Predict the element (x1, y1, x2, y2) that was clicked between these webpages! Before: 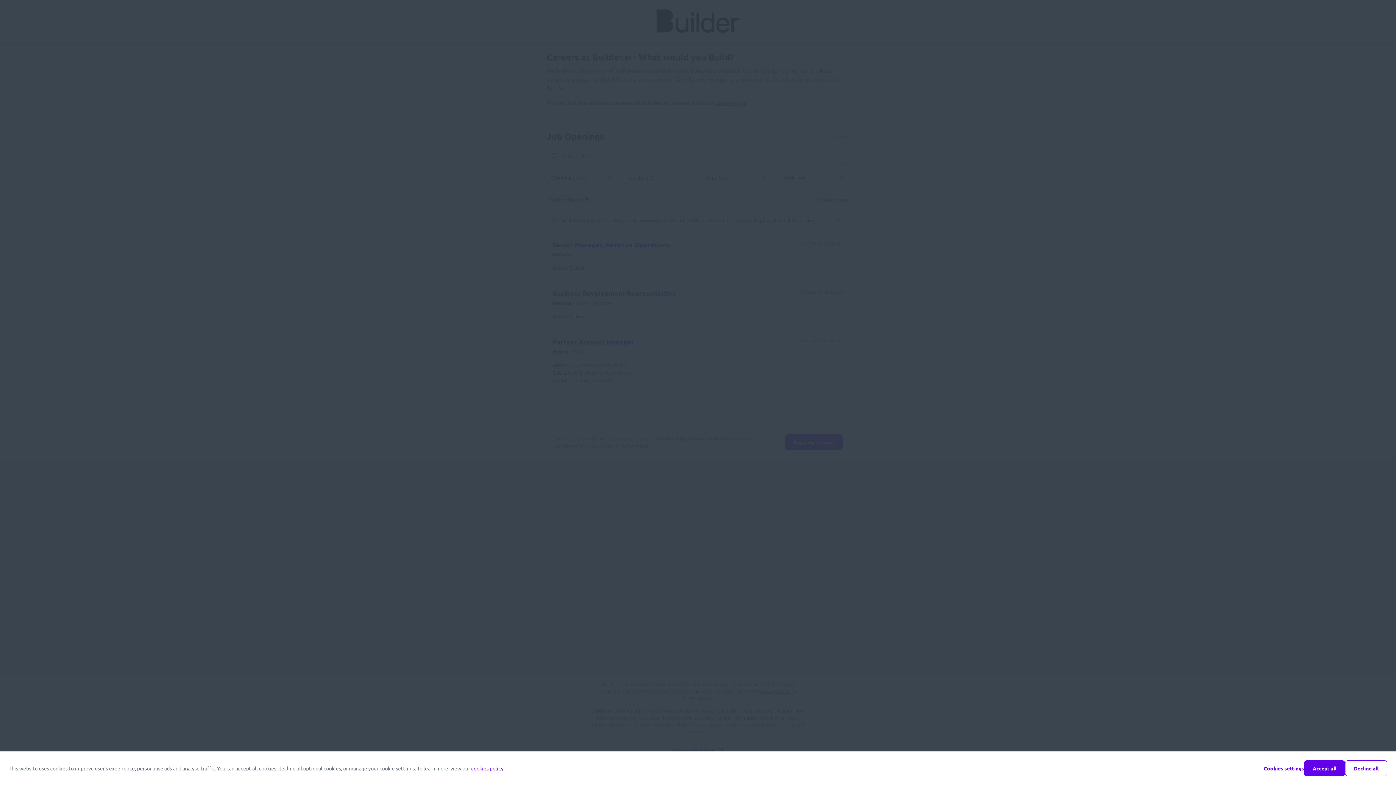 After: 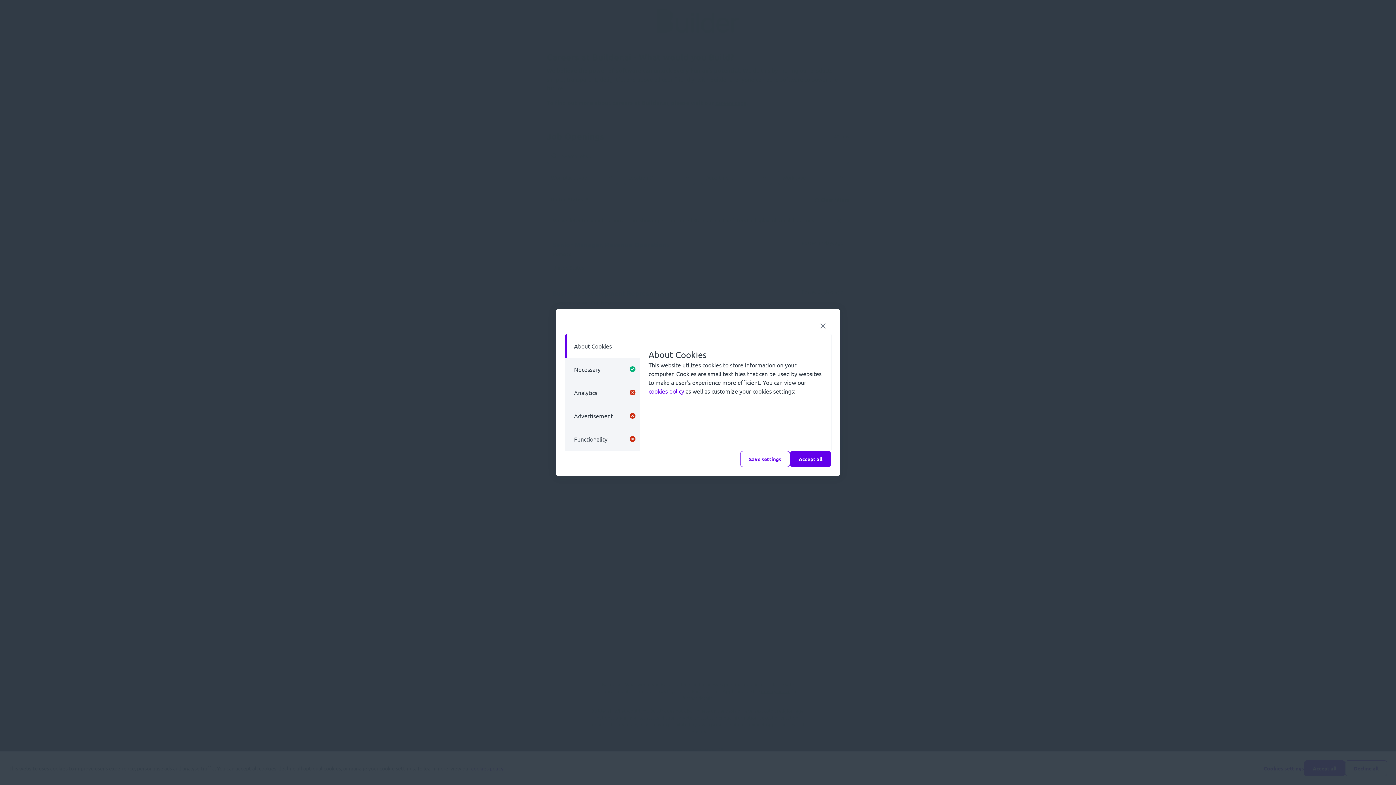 Action: label: Cookies settings bbox: (1264, 765, 1304, 772)